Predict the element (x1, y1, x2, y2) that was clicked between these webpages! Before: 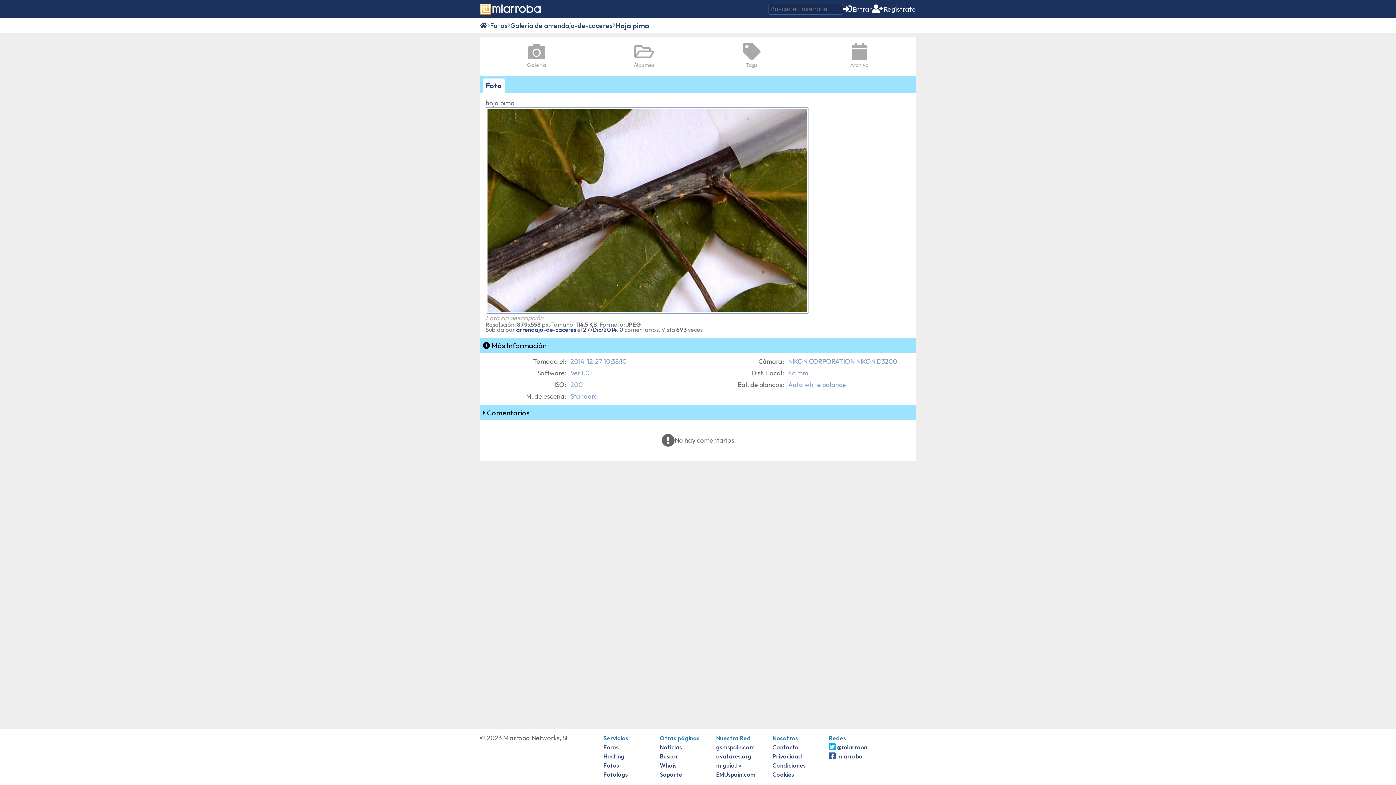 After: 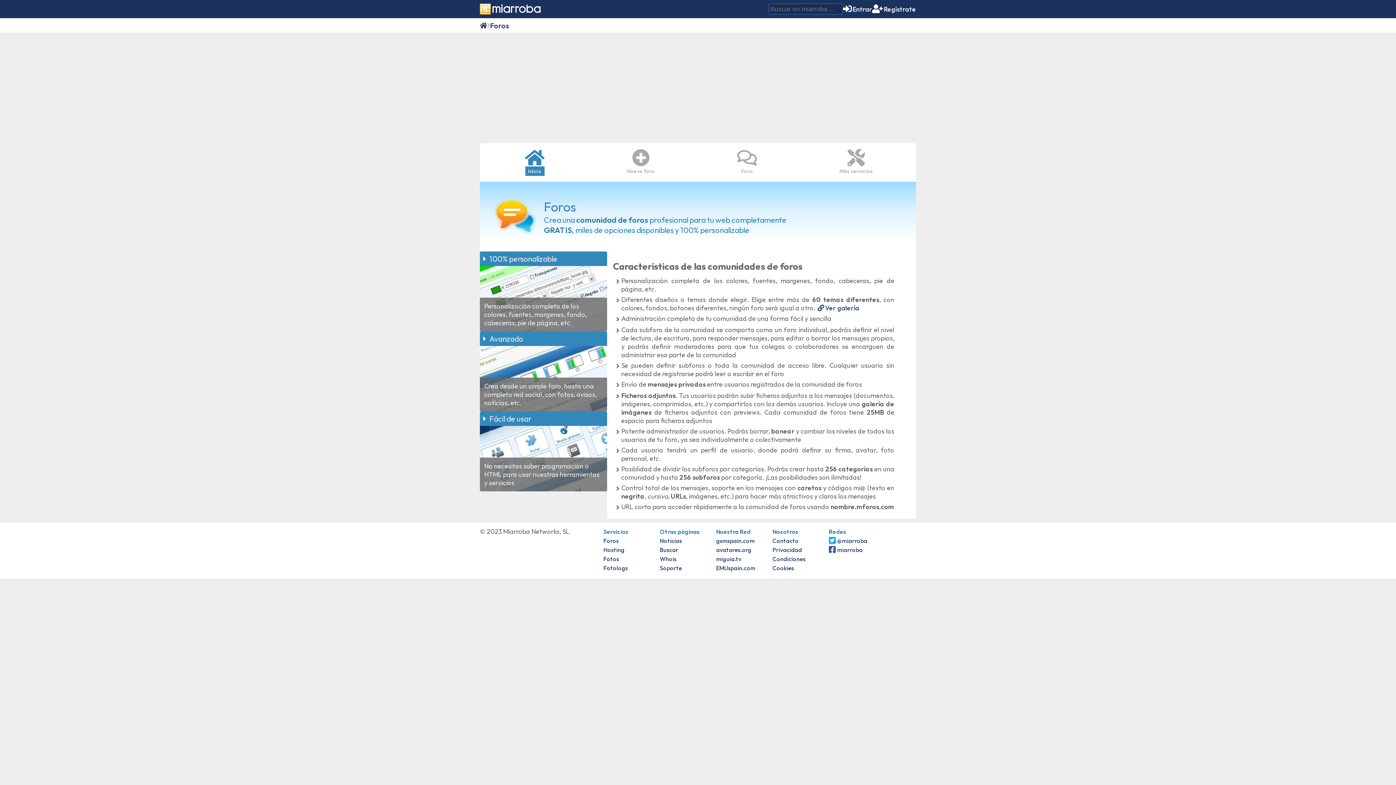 Action: bbox: (603, 744, 618, 751) label: Foros